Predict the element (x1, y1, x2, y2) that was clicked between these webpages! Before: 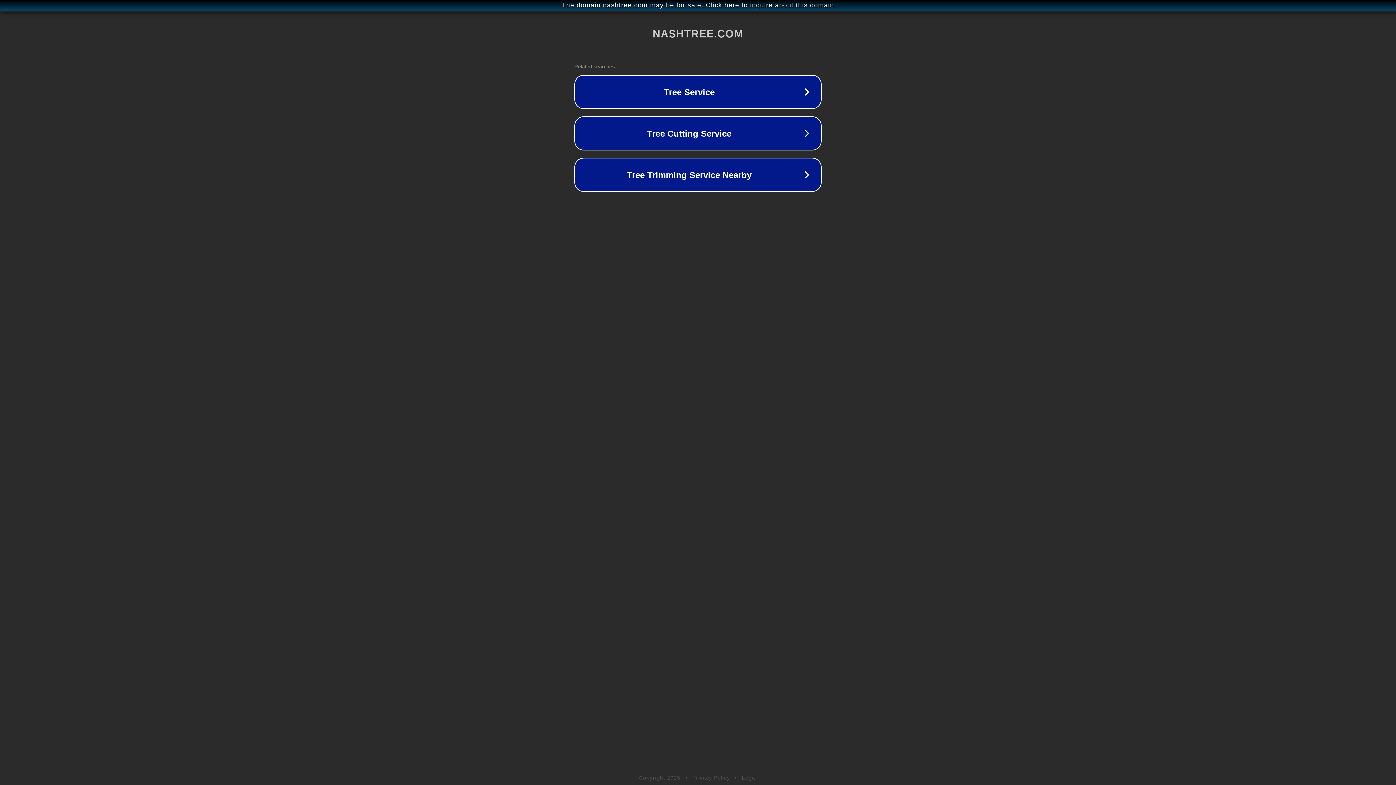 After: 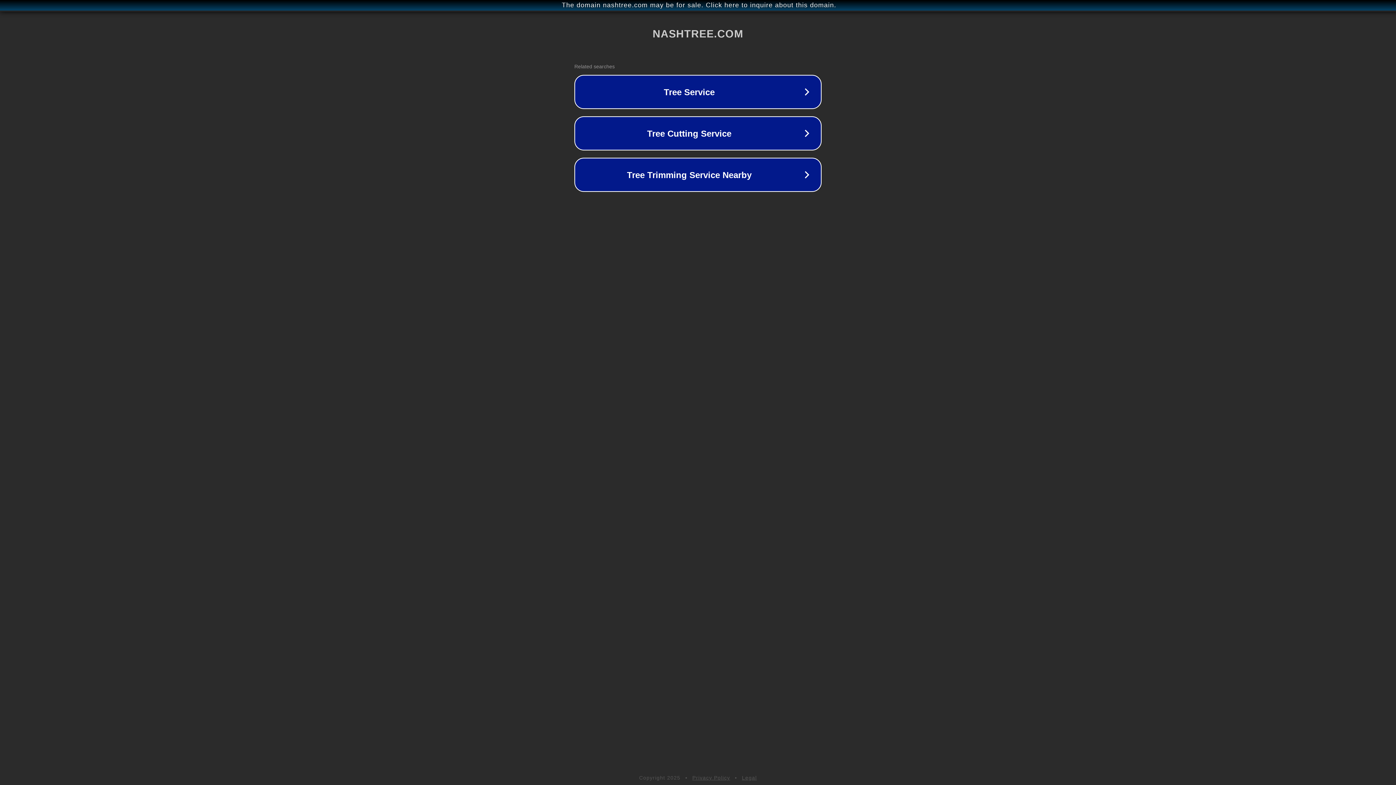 Action: bbox: (692, 775, 730, 781) label: Privacy Policy